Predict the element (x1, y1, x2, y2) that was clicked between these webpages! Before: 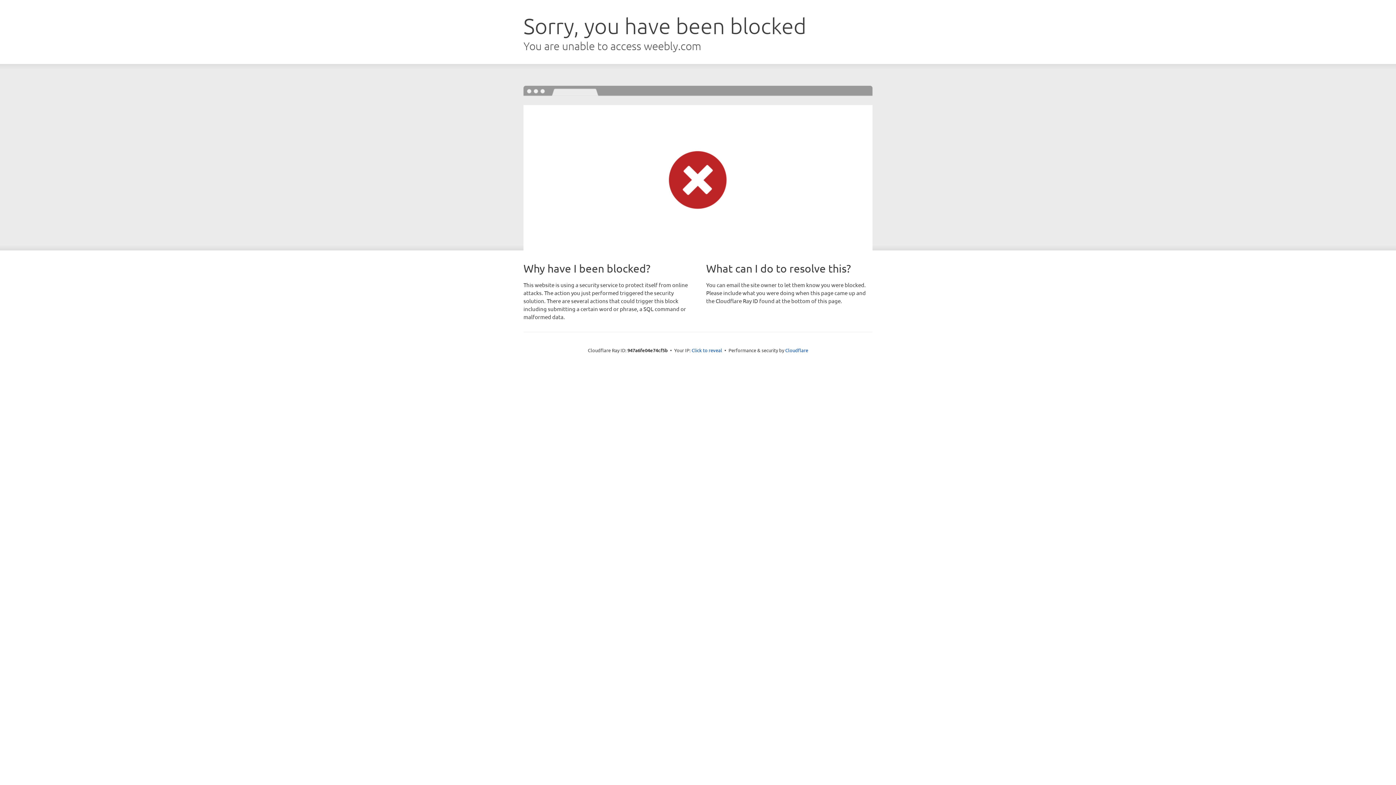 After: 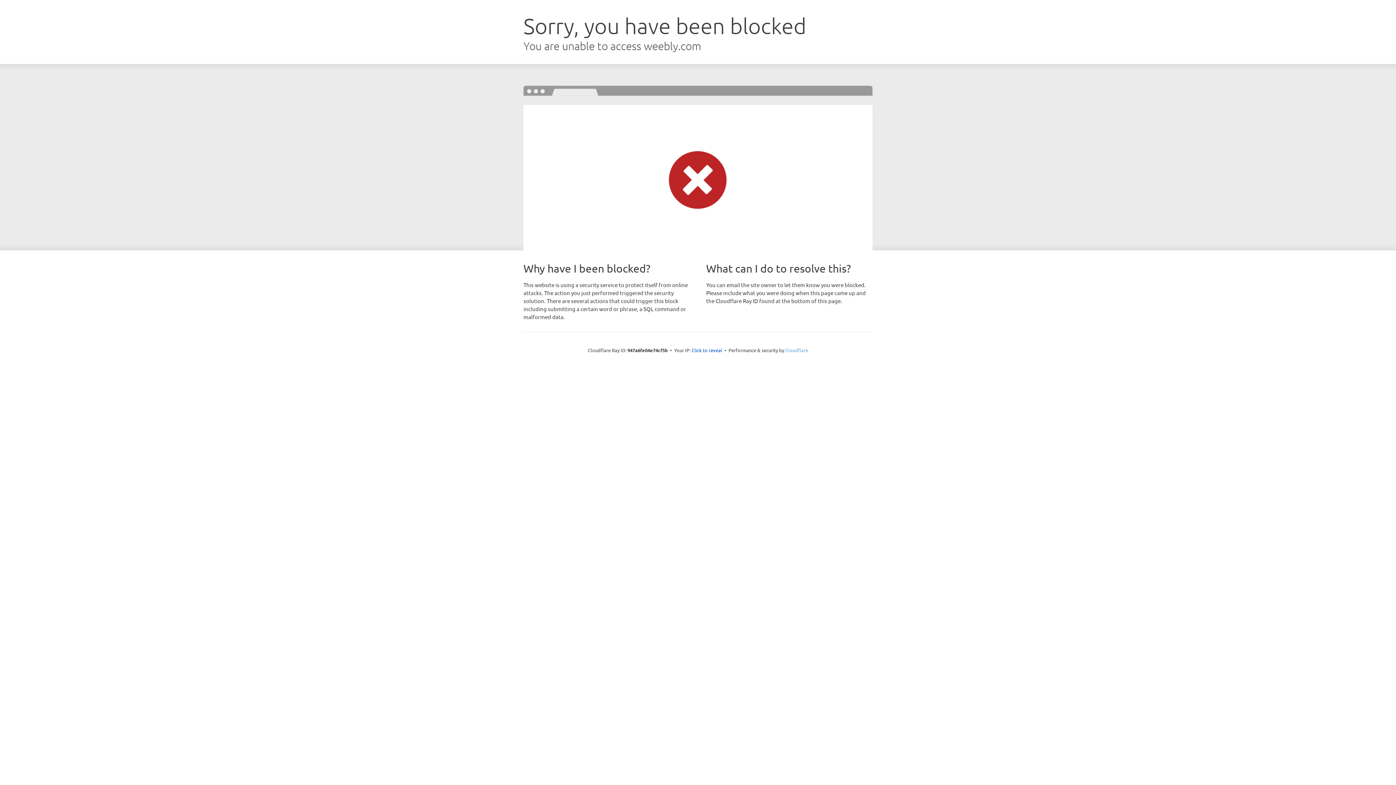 Action: bbox: (785, 347, 808, 353) label: Cloudflare